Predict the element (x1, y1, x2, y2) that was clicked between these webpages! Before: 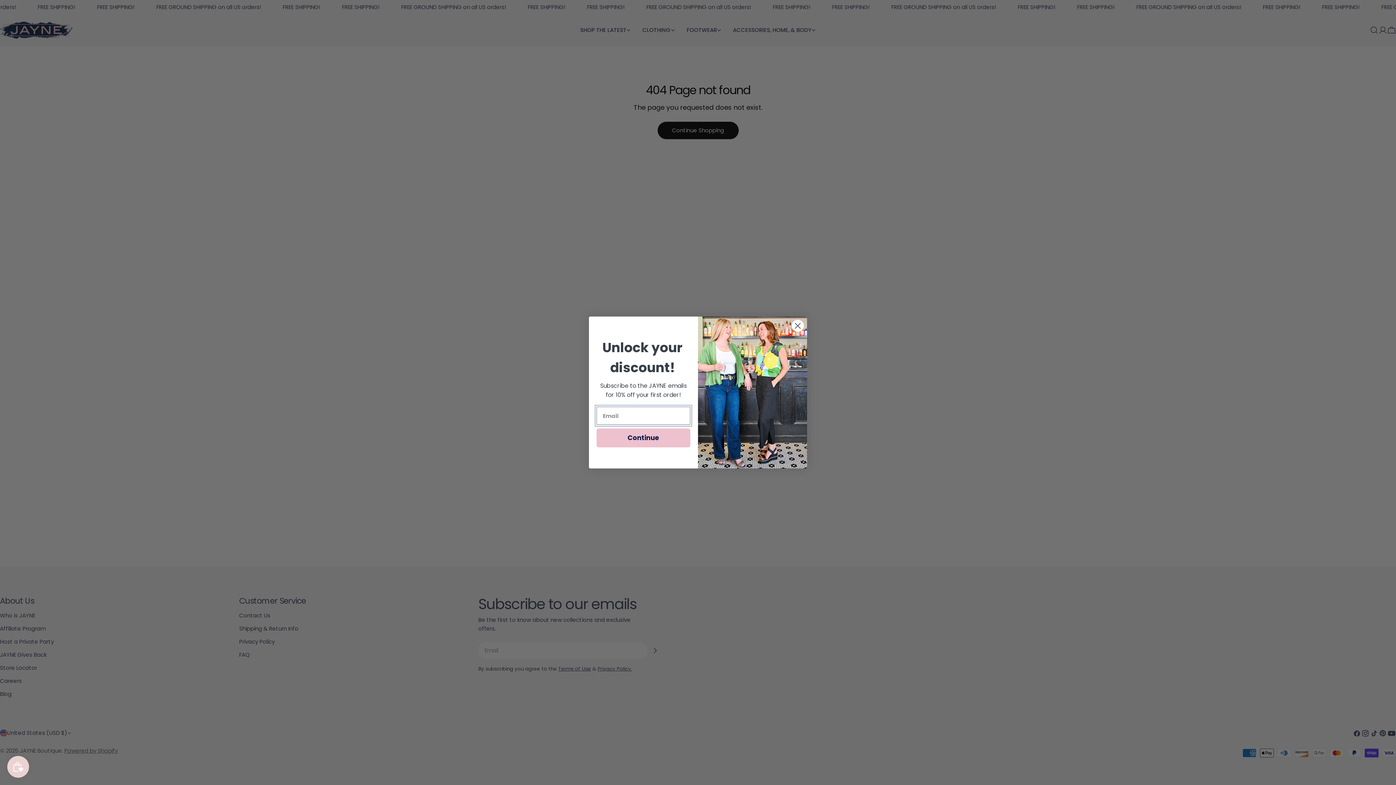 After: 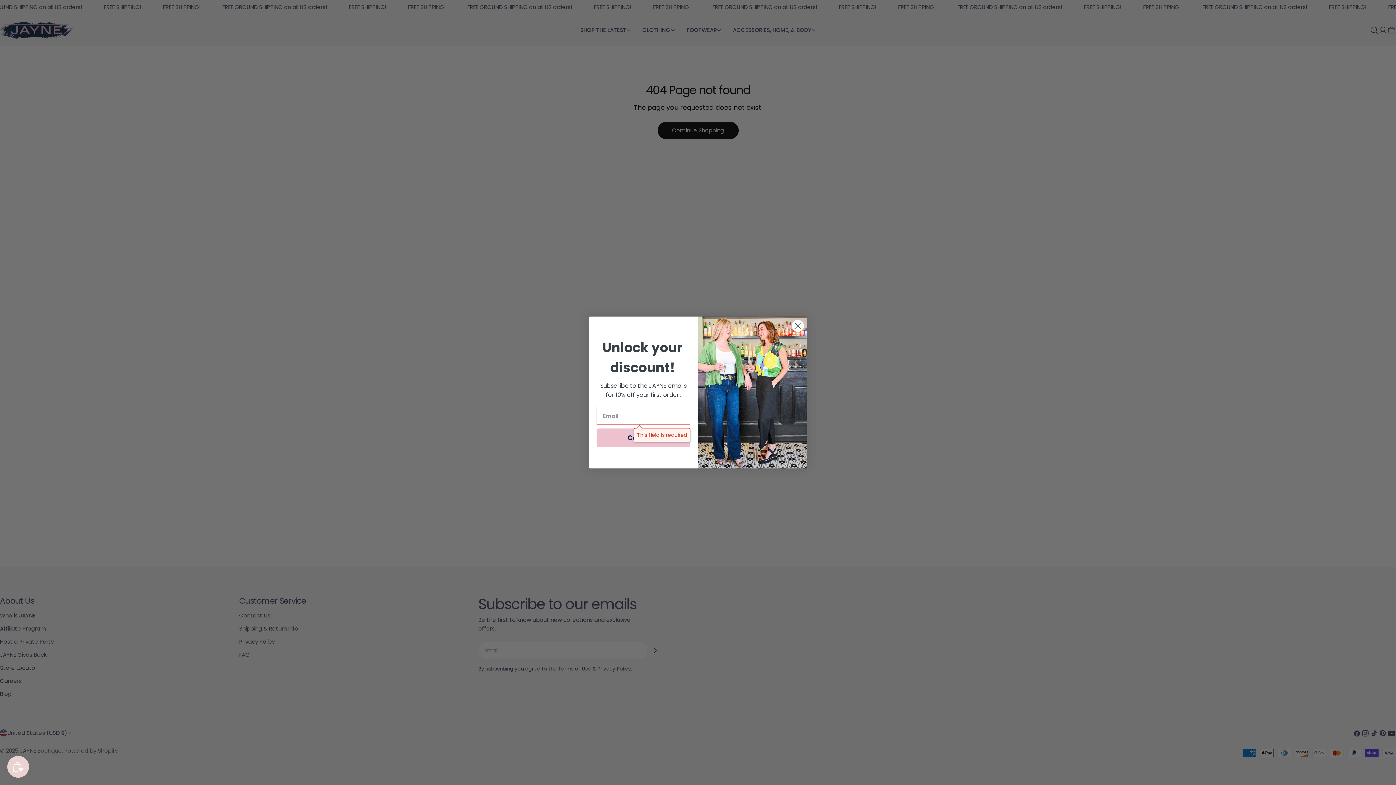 Action: bbox: (596, 428, 690, 447) label: Continue